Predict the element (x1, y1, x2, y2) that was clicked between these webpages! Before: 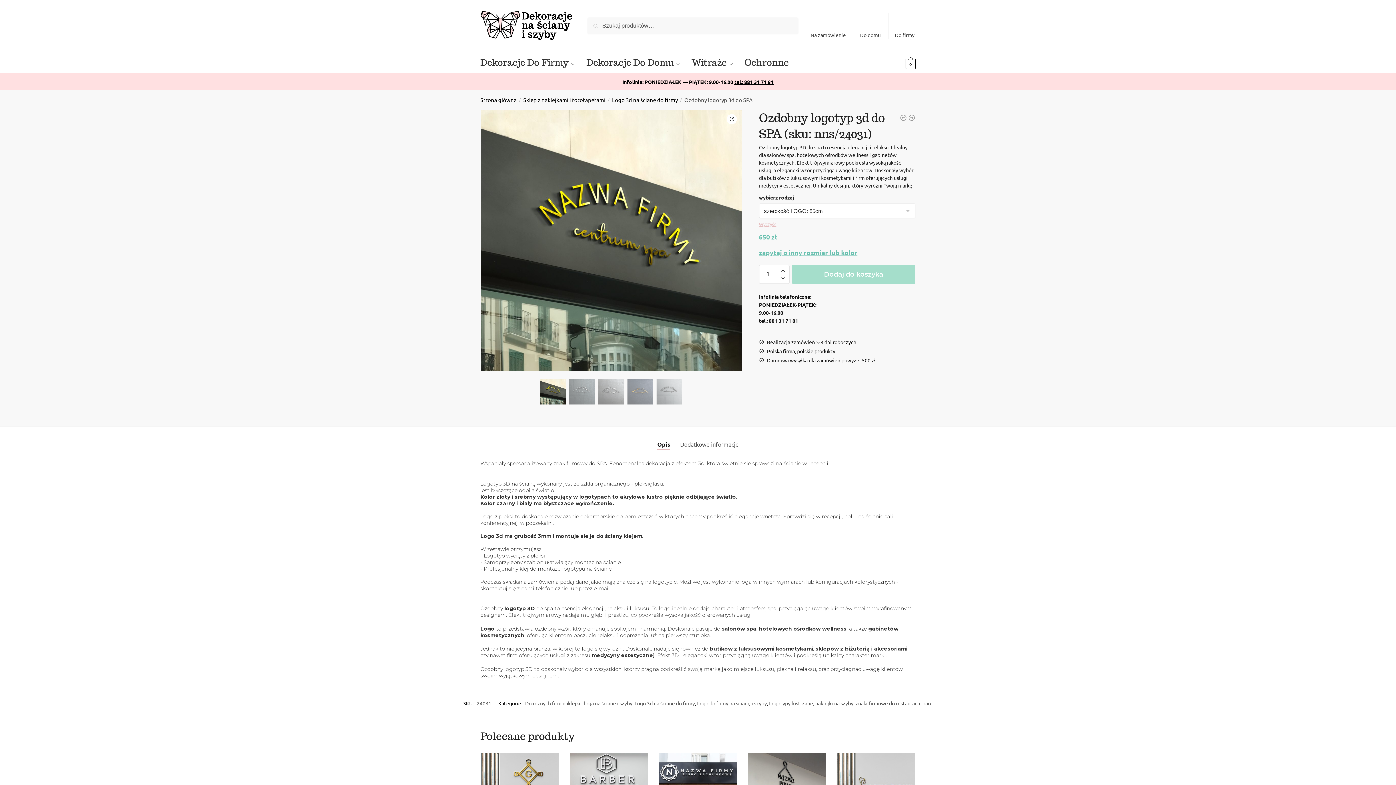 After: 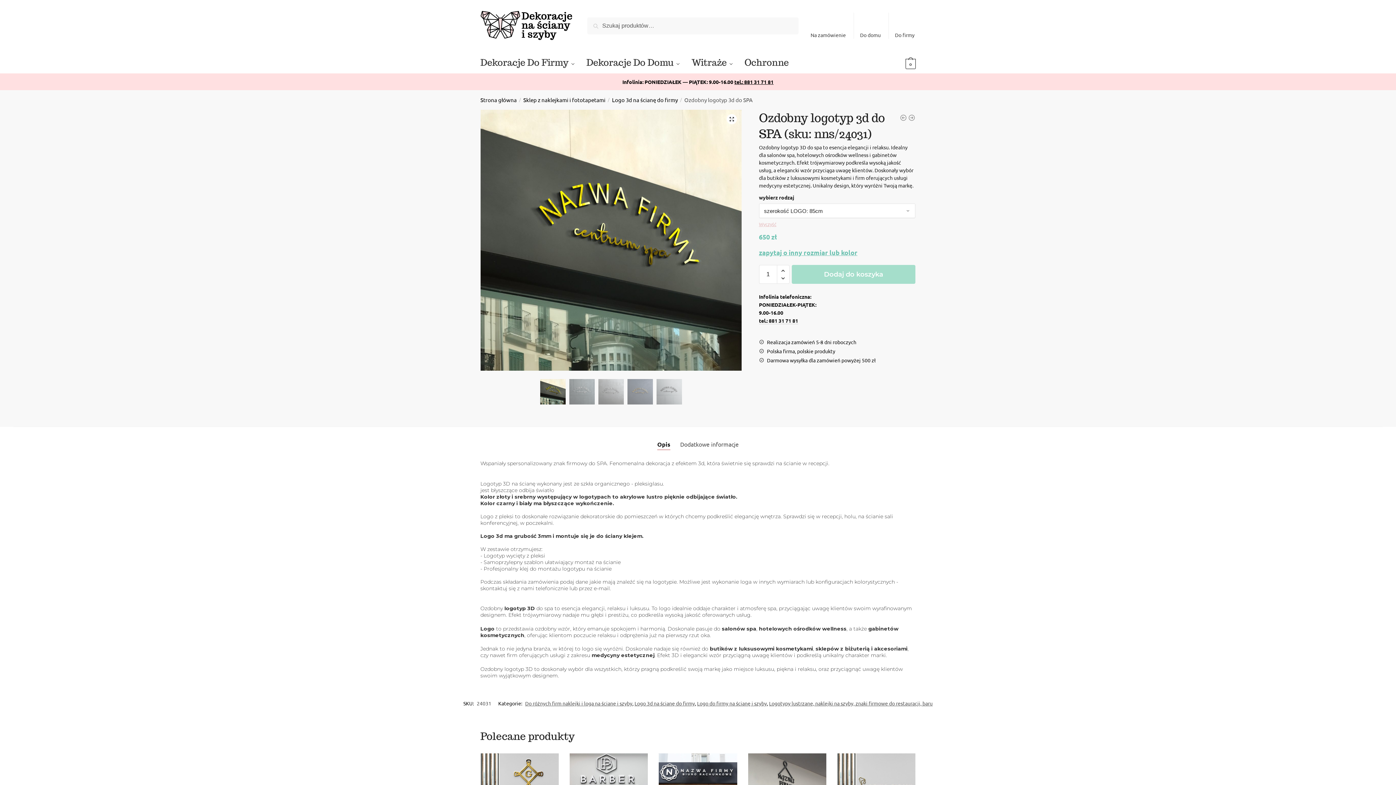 Action: bbox: (734, 78, 773, 85) label: tel.: 881 31 71 81